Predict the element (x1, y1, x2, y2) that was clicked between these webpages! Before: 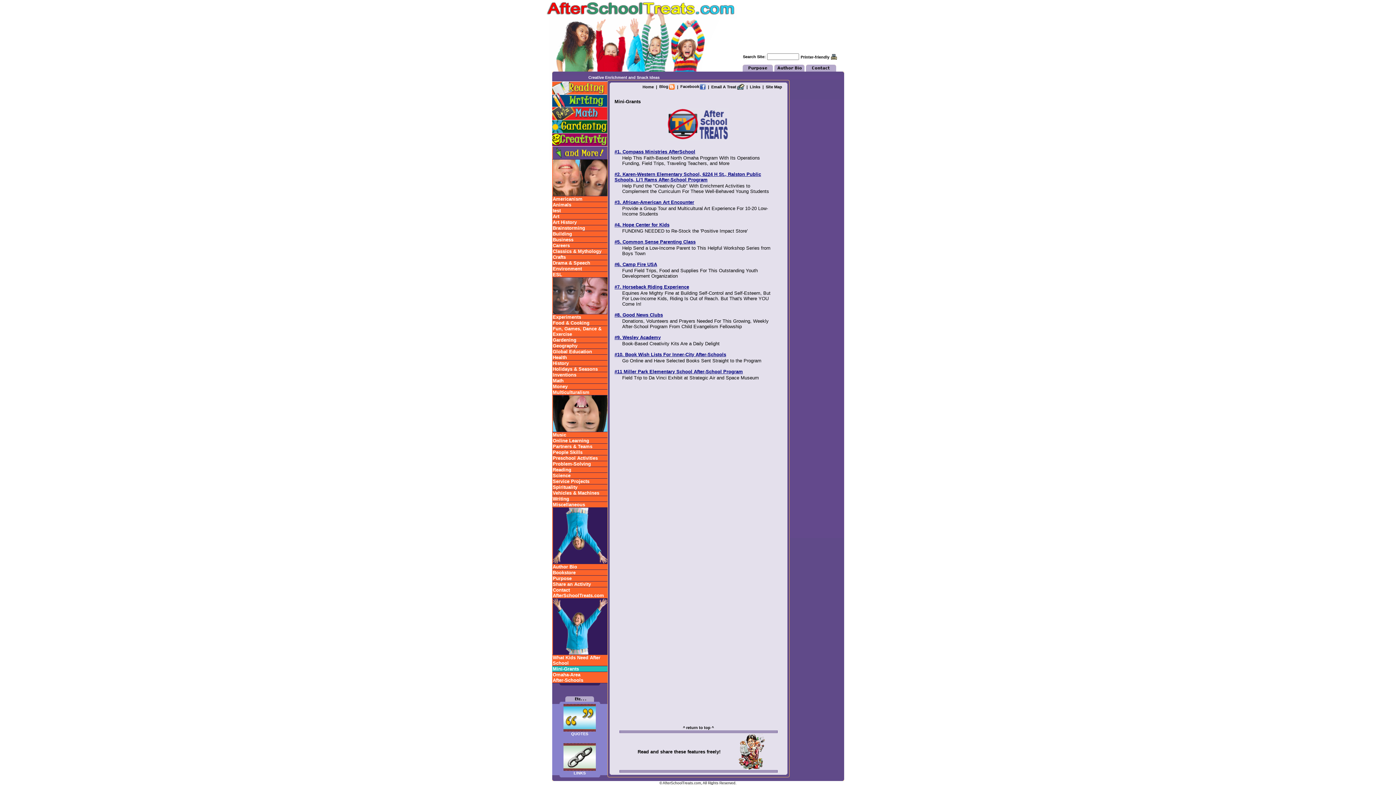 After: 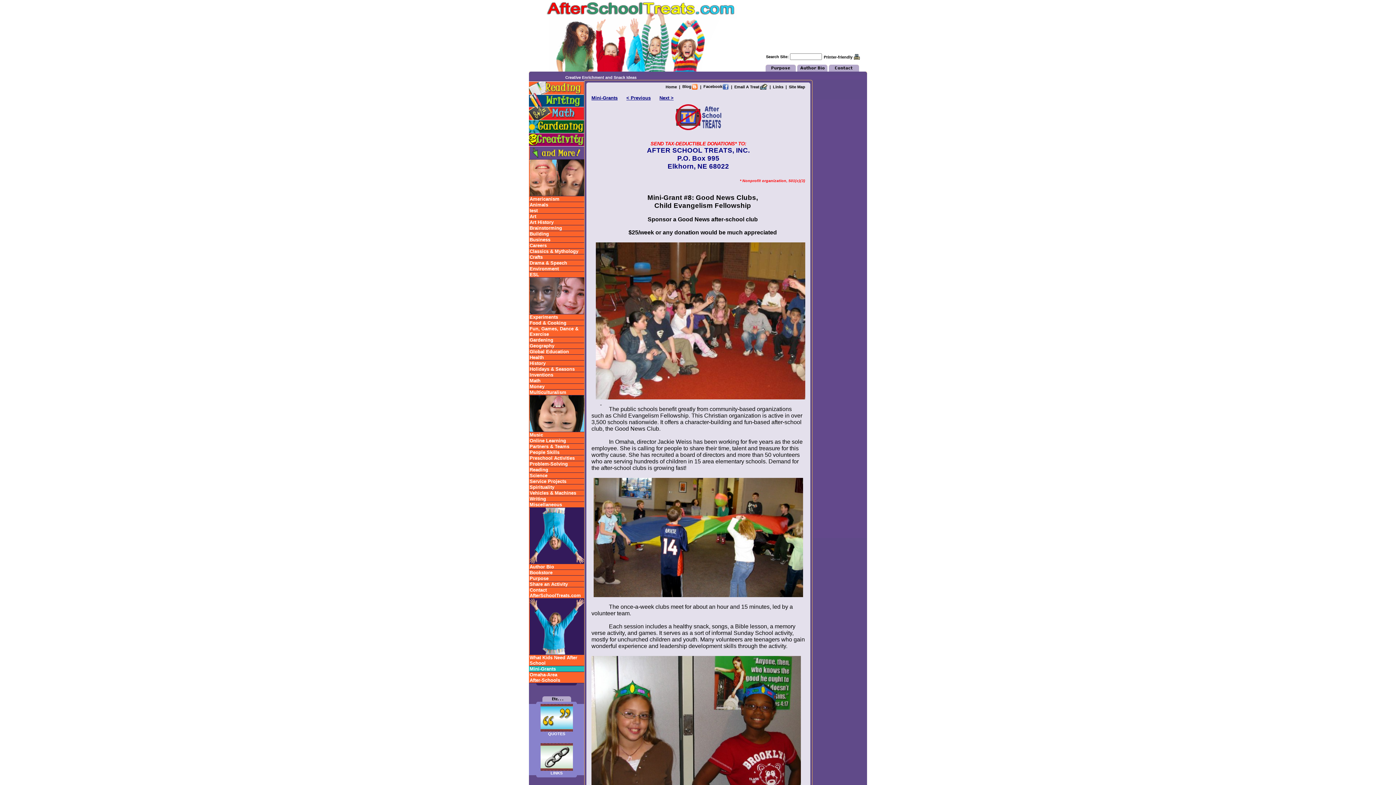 Action: bbox: (614, 312, 663, 317) label: #8. Good News Clubs